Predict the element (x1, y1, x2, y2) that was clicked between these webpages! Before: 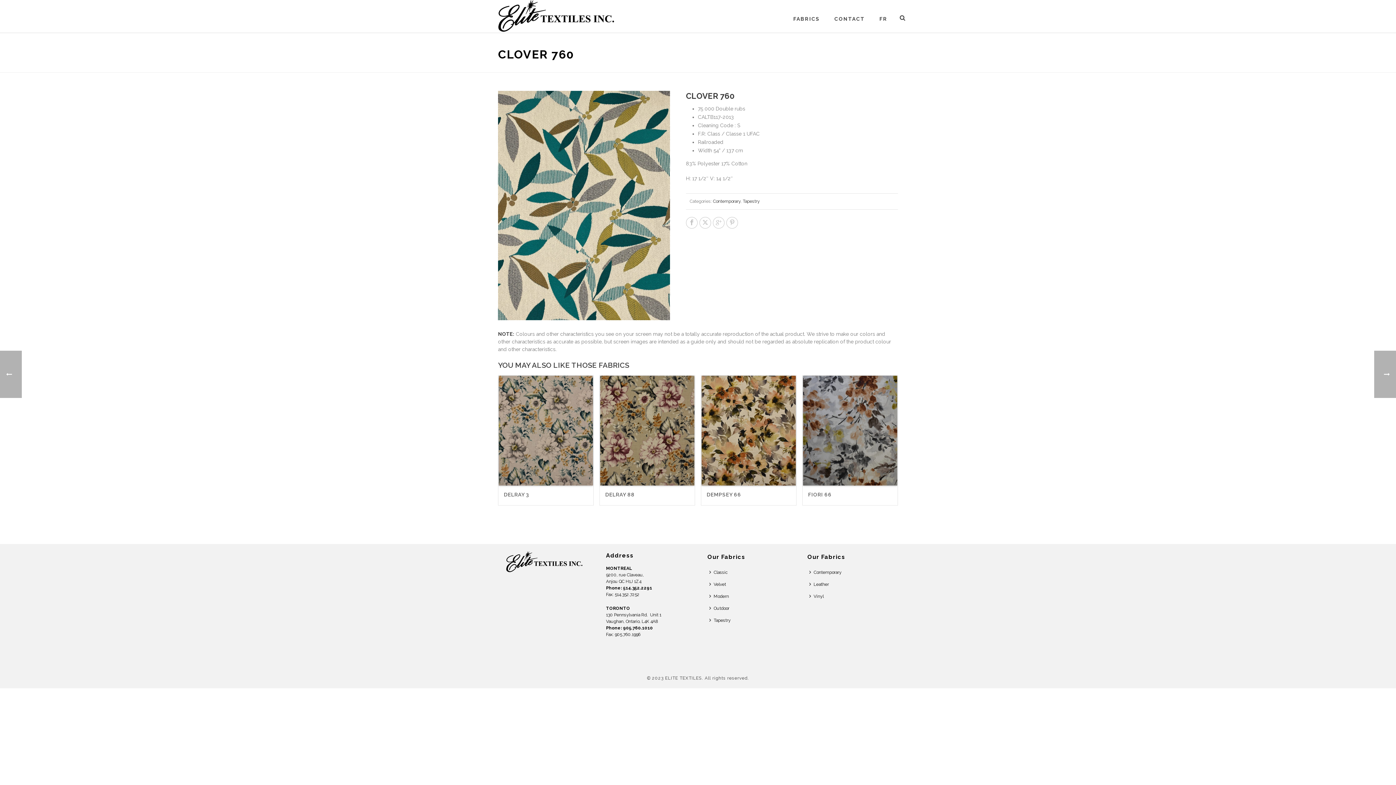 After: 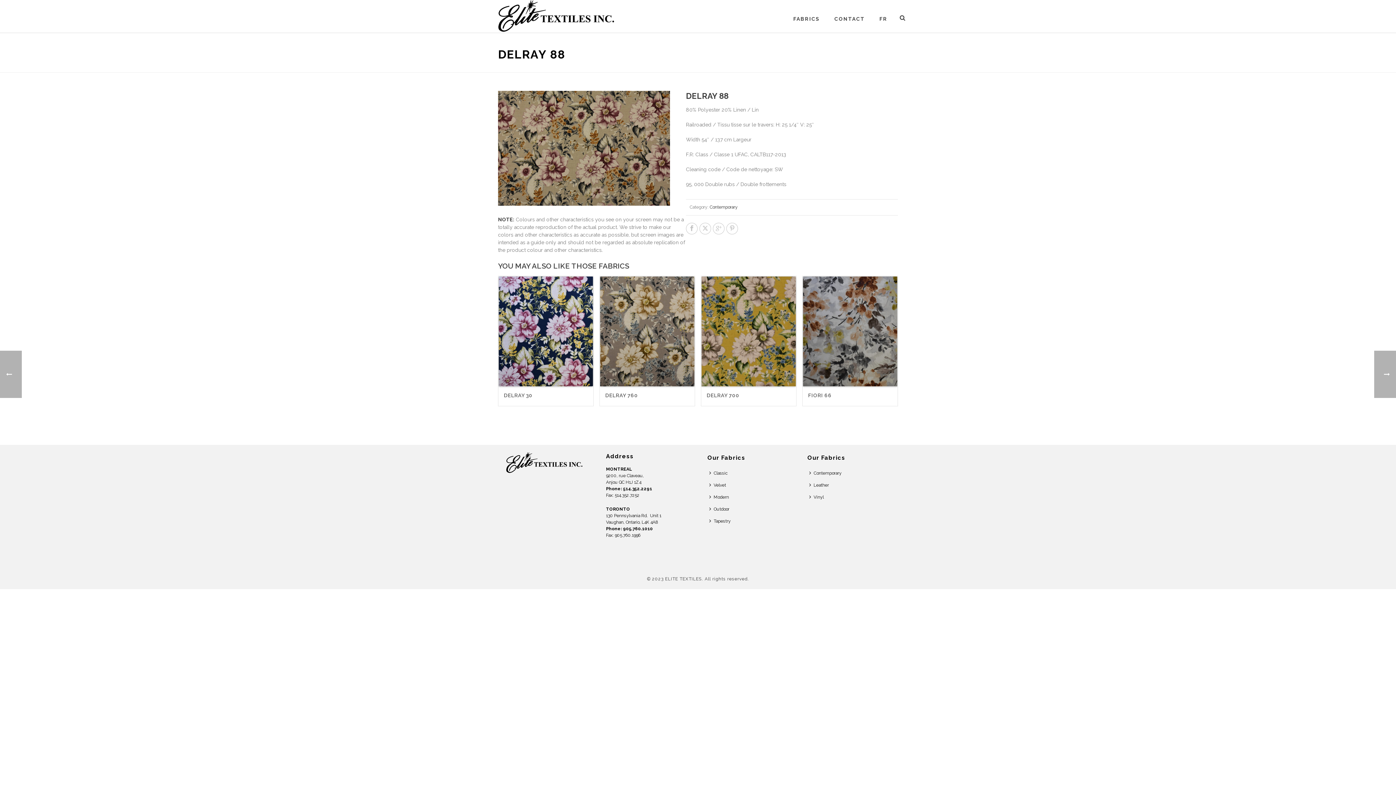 Action: label: DELRAY 88 bbox: (605, 491, 634, 497)